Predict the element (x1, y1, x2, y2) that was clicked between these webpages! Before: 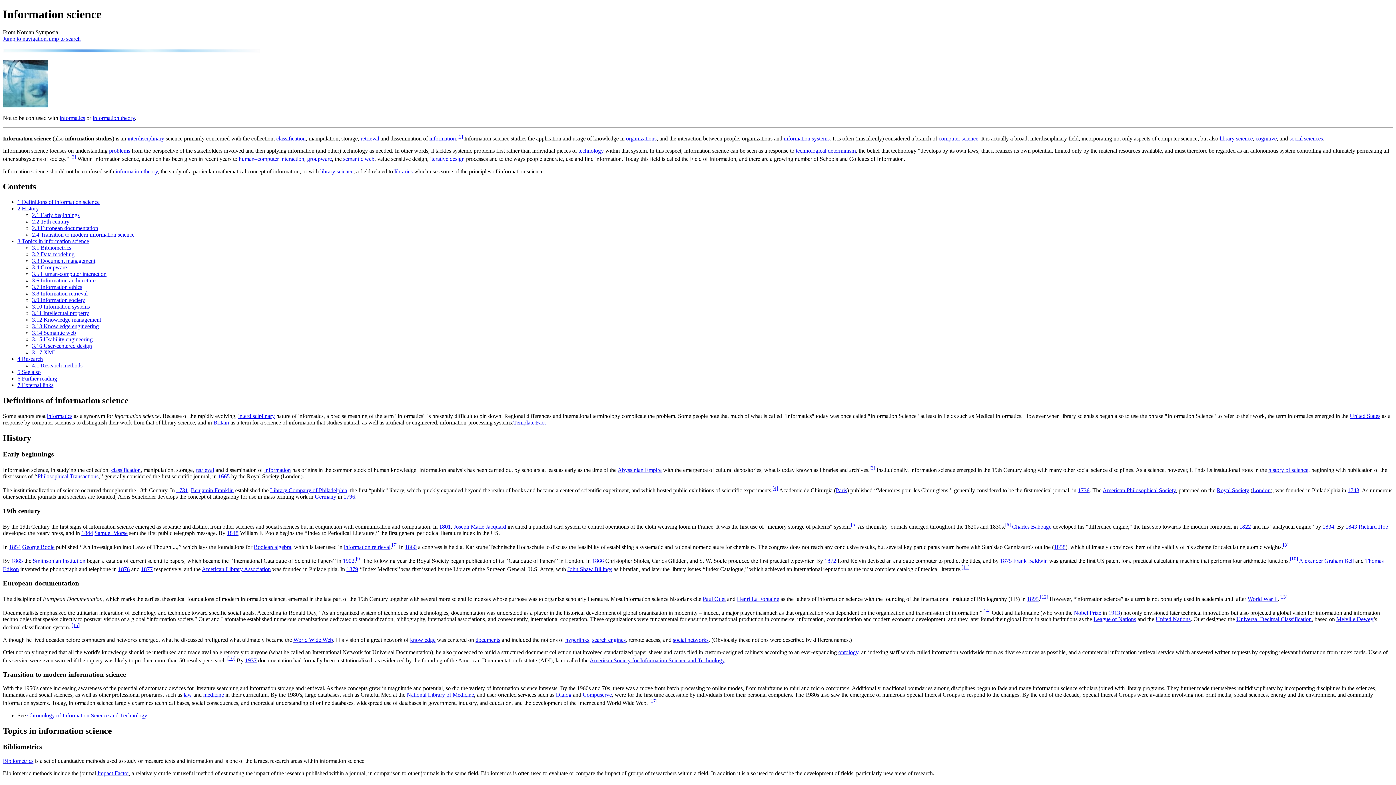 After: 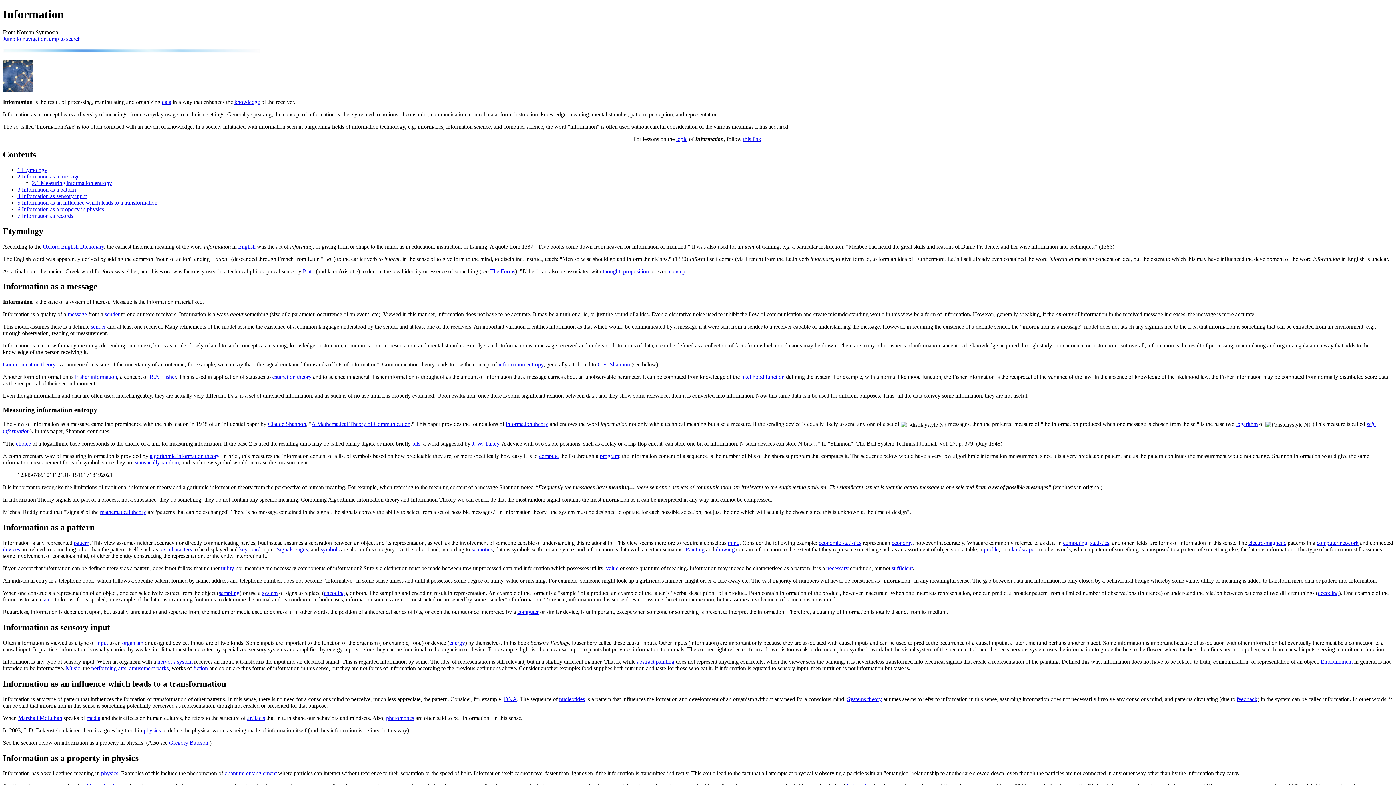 Action: bbox: (264, 466, 290, 473) label: information